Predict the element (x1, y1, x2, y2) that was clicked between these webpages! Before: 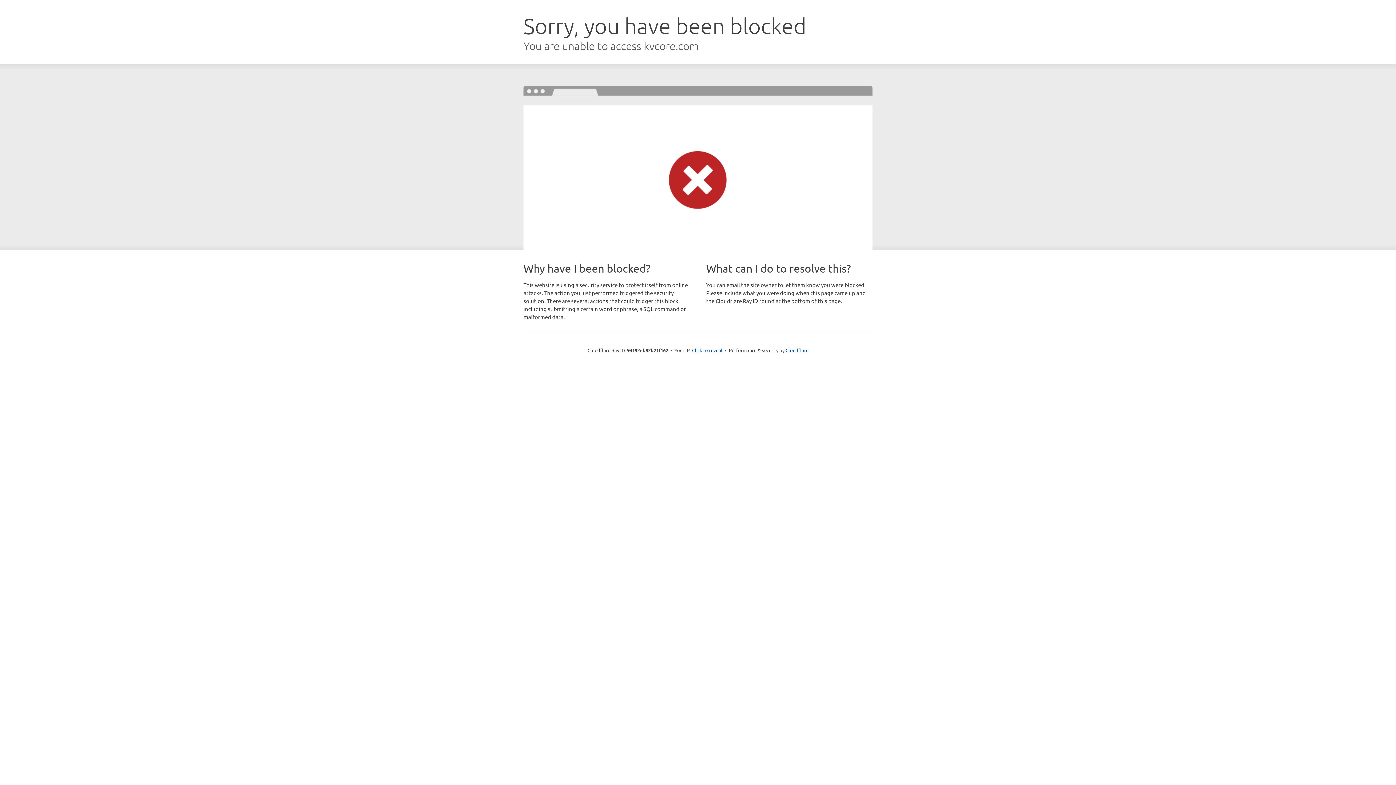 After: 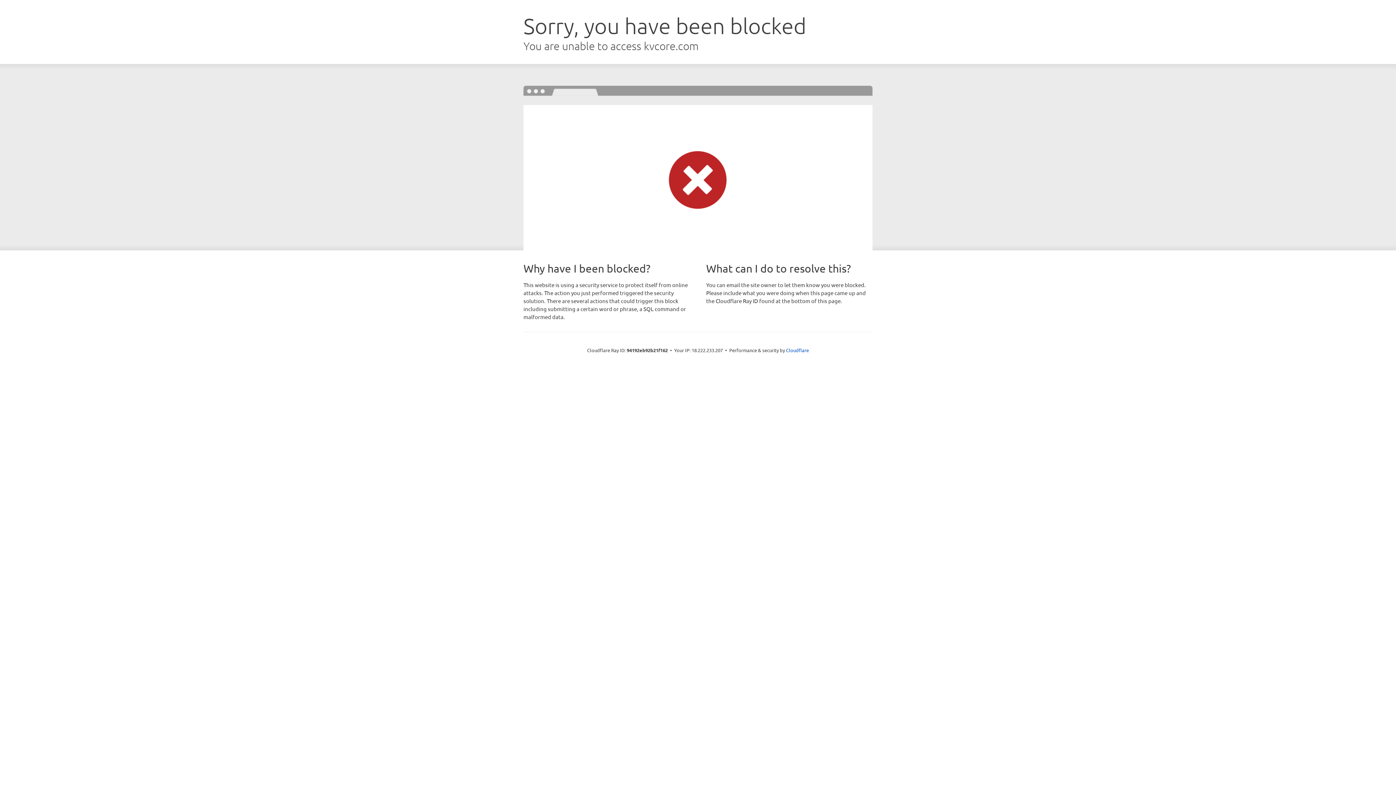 Action: bbox: (692, 346, 722, 353) label: Click to reveal